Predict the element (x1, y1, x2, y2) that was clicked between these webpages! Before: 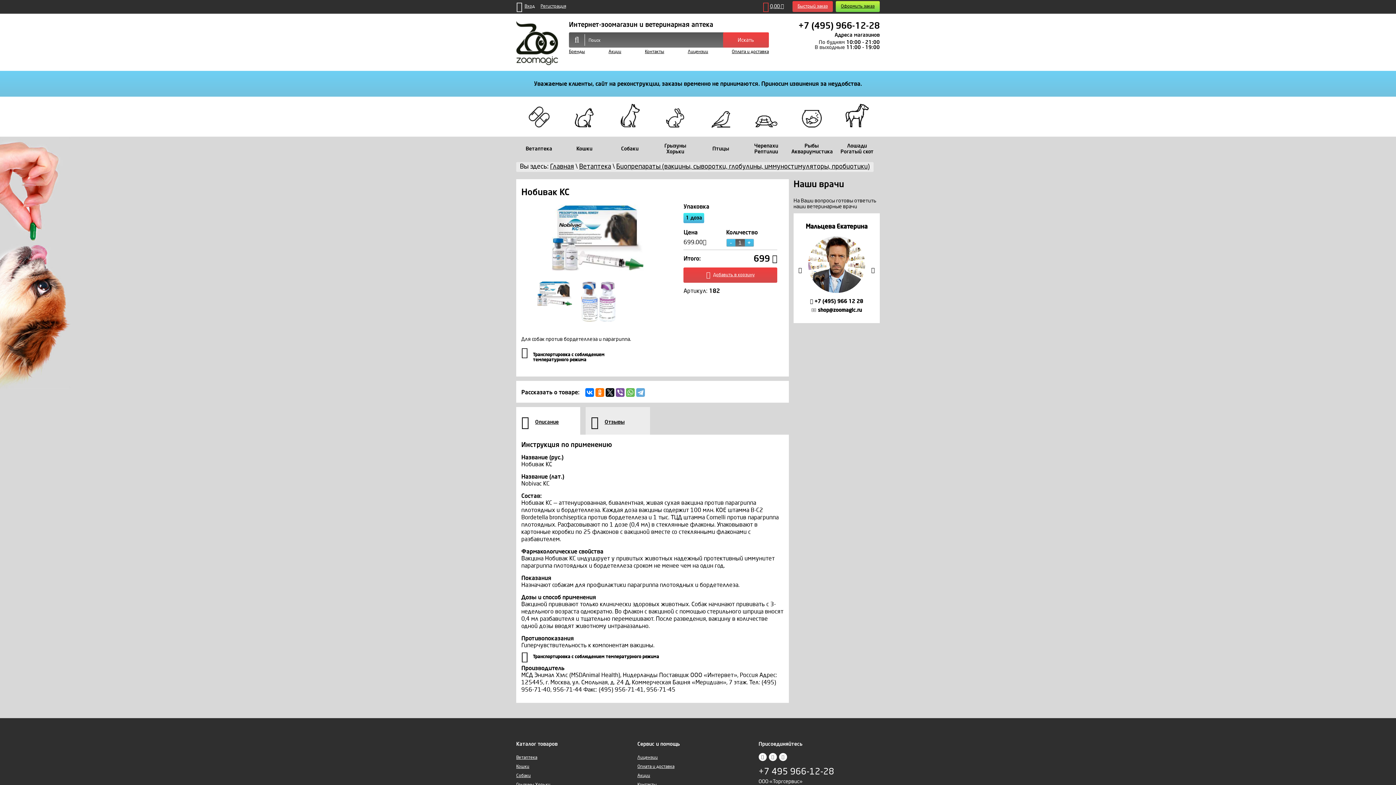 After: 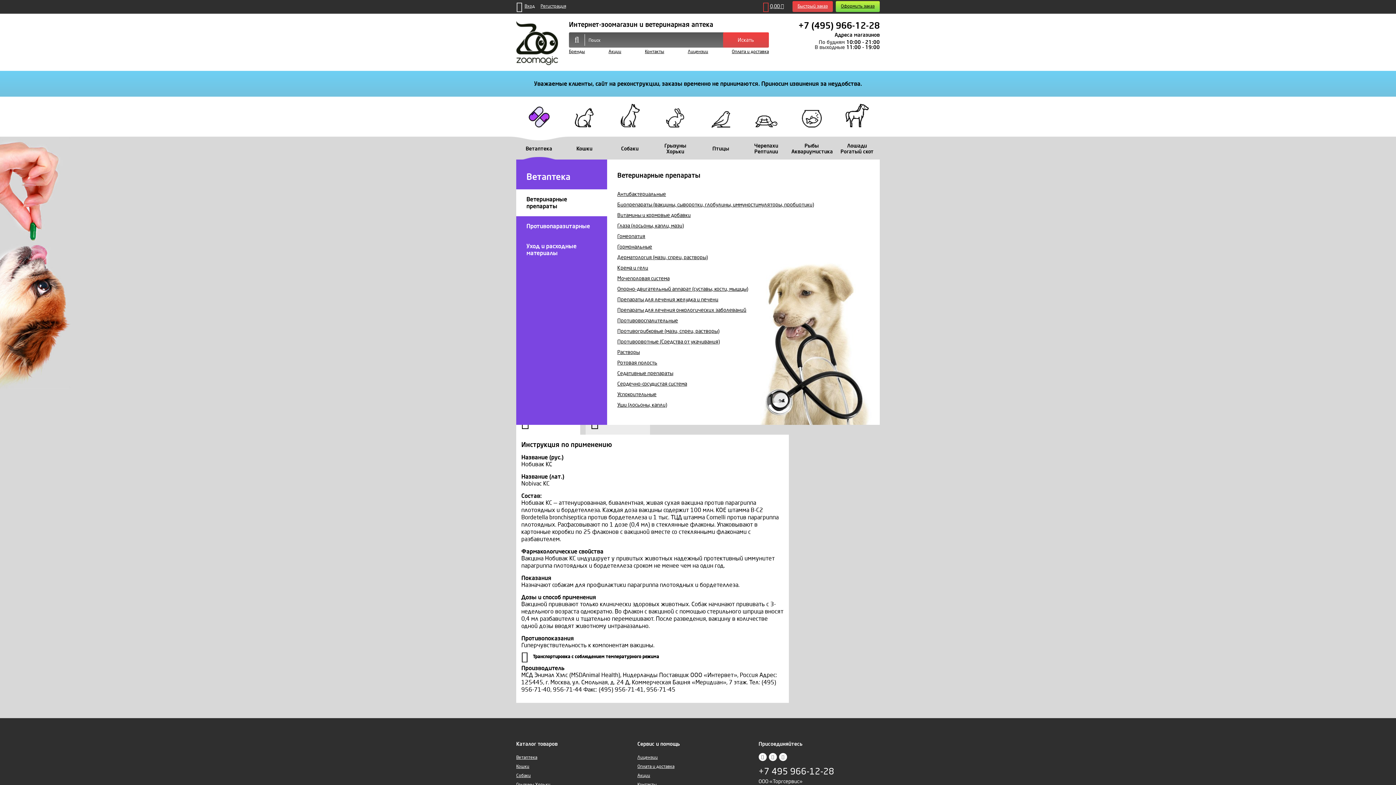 Action: bbox: (516, 103, 561, 161) label: Ветаптека